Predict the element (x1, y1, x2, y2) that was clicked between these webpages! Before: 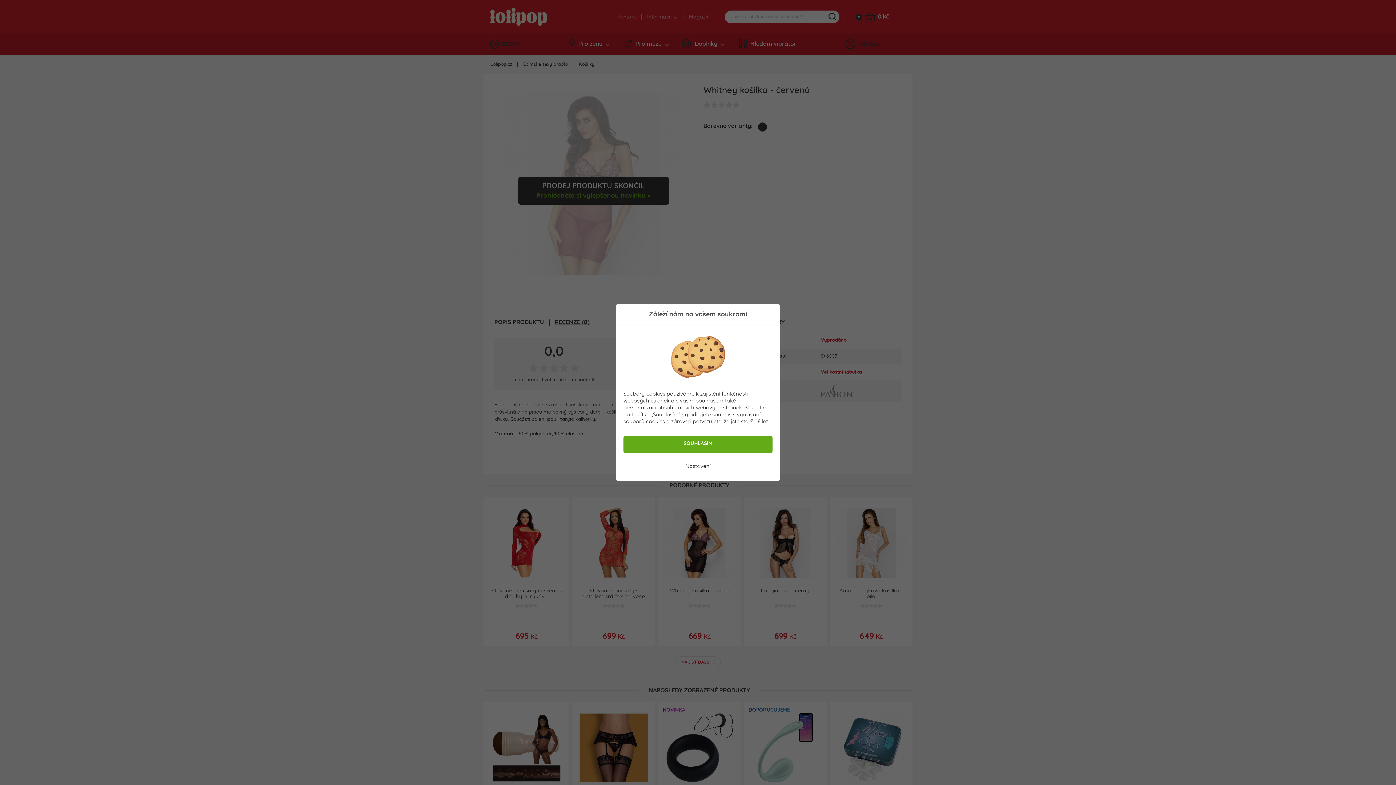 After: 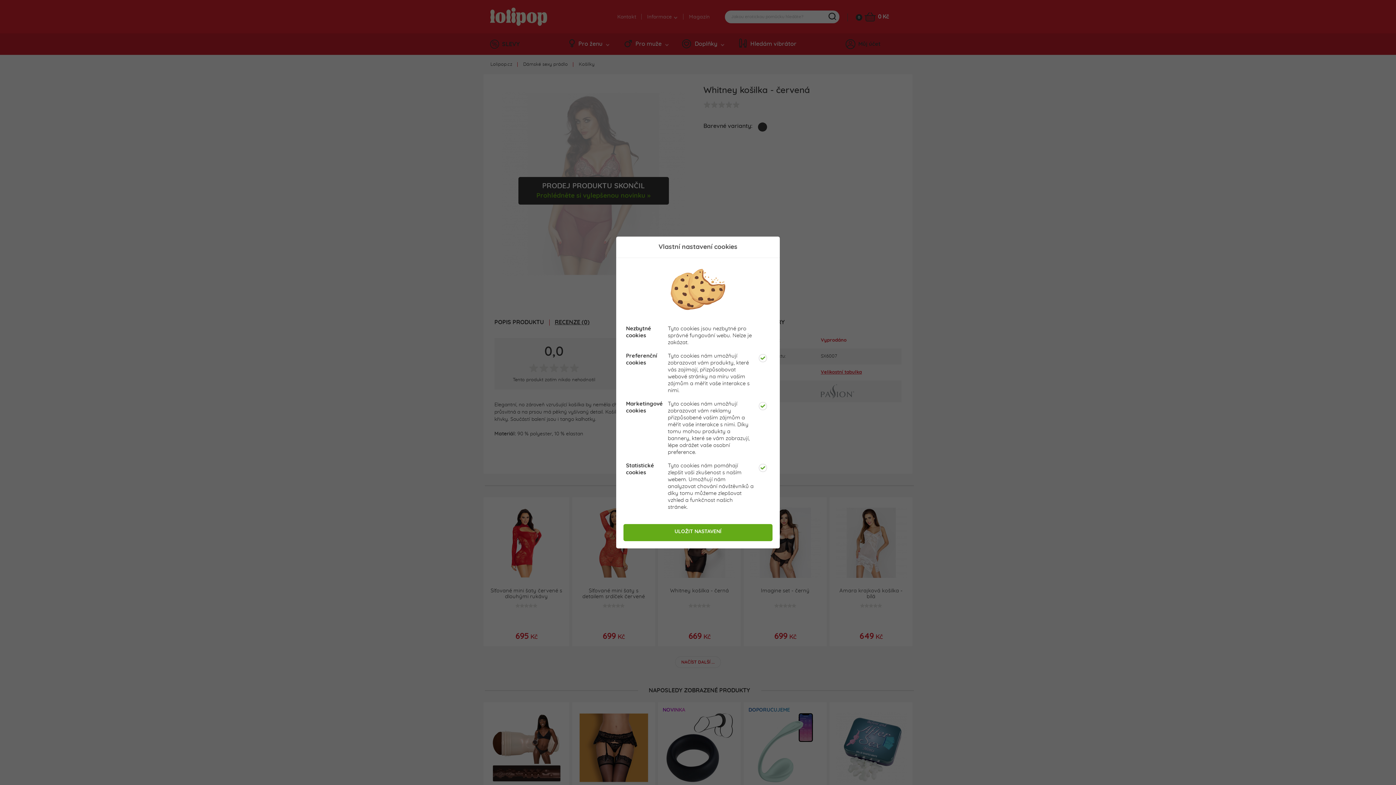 Action: bbox: (623, 460, 772, 474) label: Nastavení